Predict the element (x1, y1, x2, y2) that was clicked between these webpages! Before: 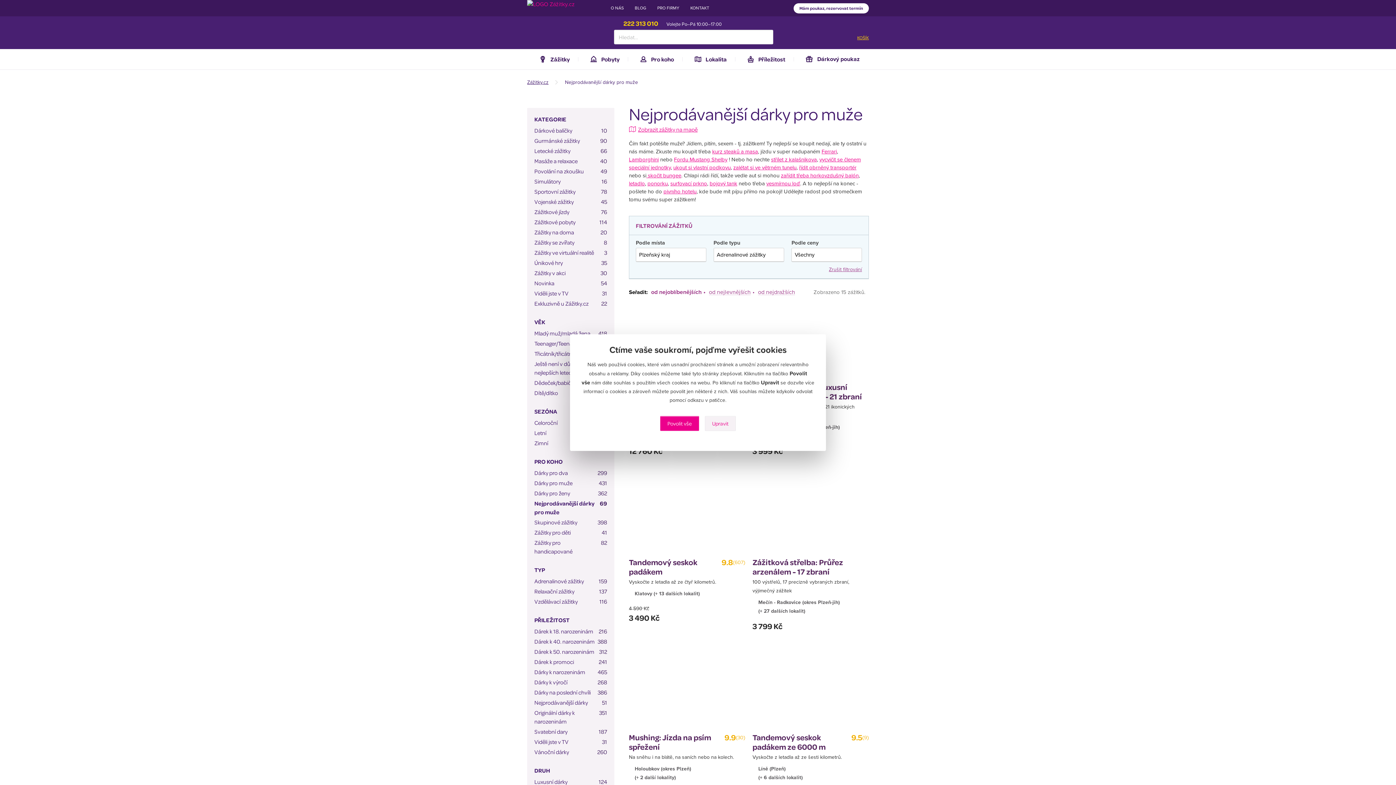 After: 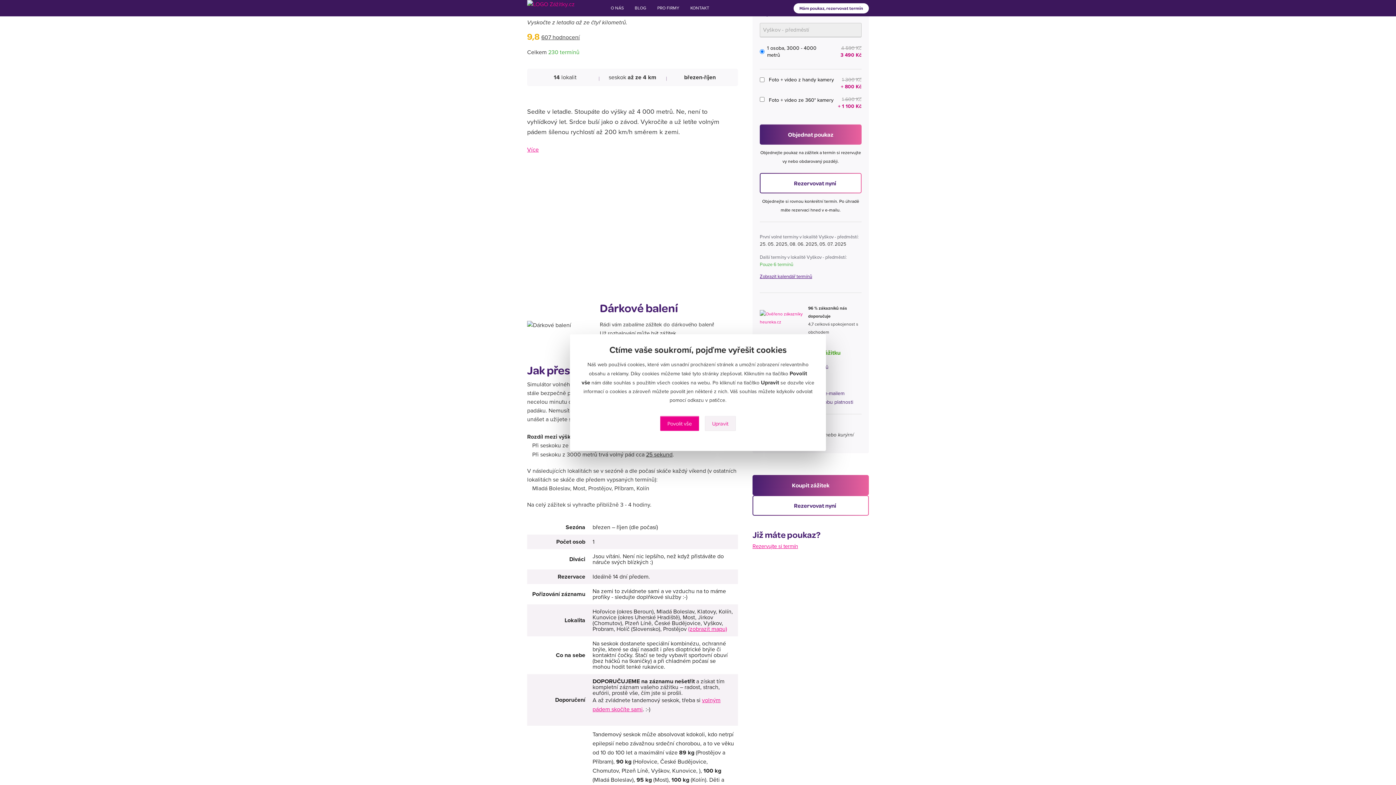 Action: bbox: (629, 589, 743, 598) label: Klatovy (+ 13 dalších lokalit)